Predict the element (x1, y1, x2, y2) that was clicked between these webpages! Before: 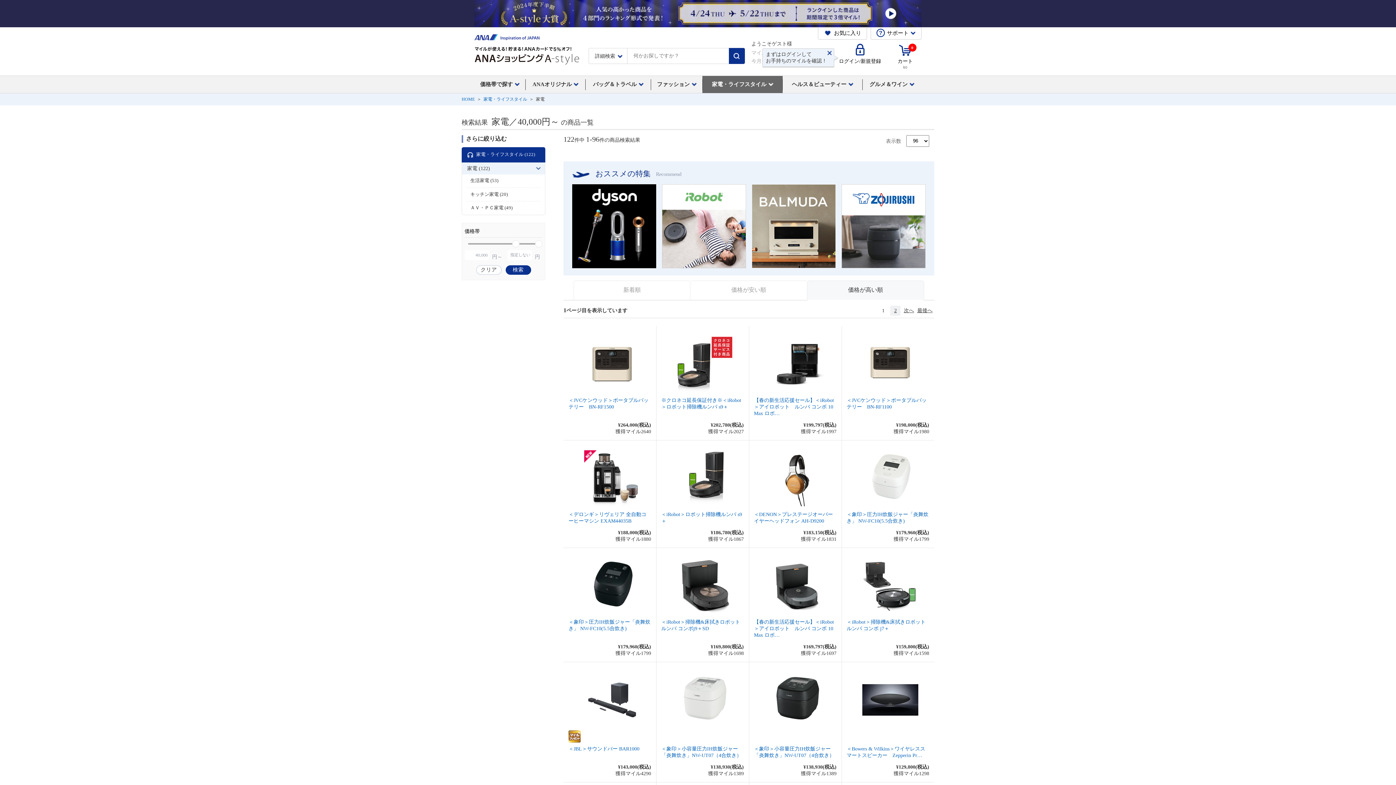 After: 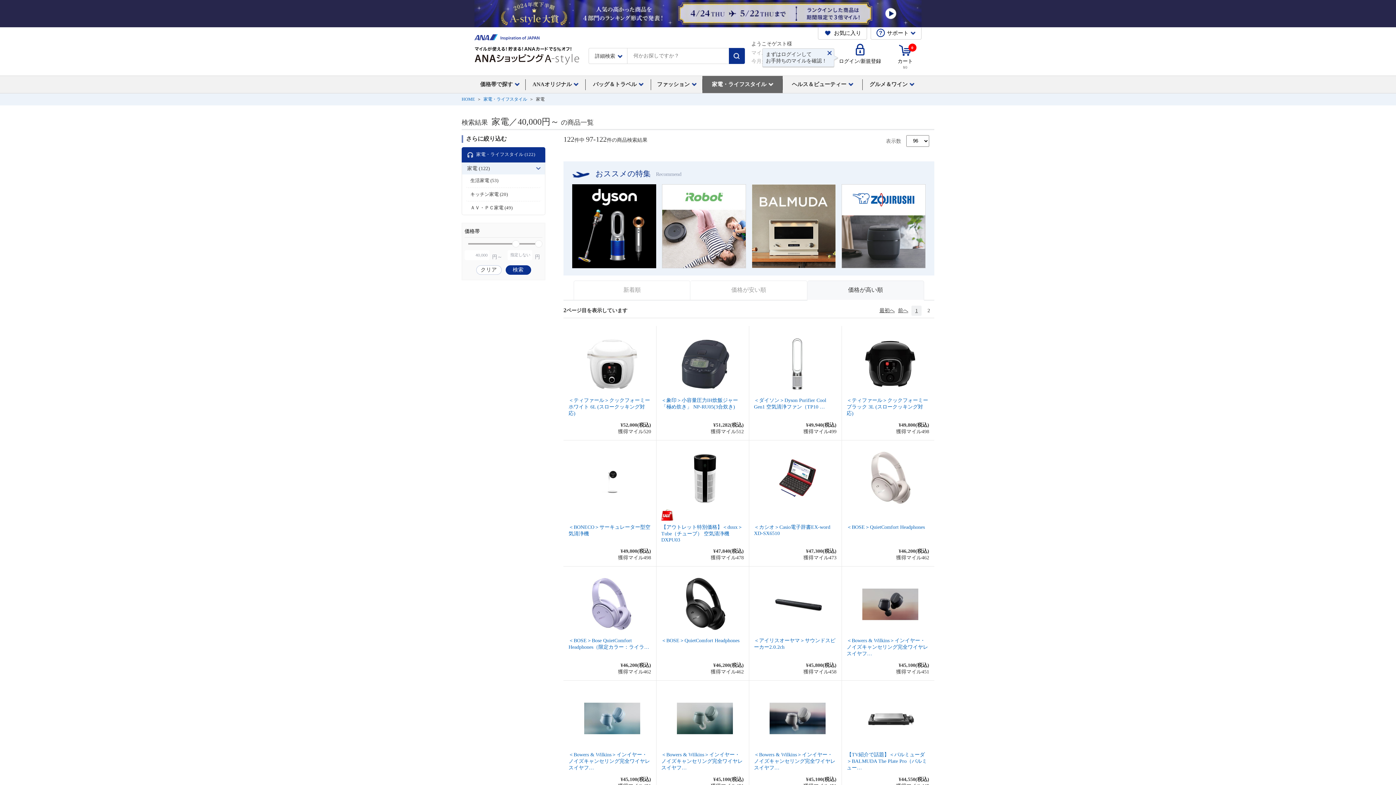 Action: label: 最後へ bbox: (917, 308, 932, 313)